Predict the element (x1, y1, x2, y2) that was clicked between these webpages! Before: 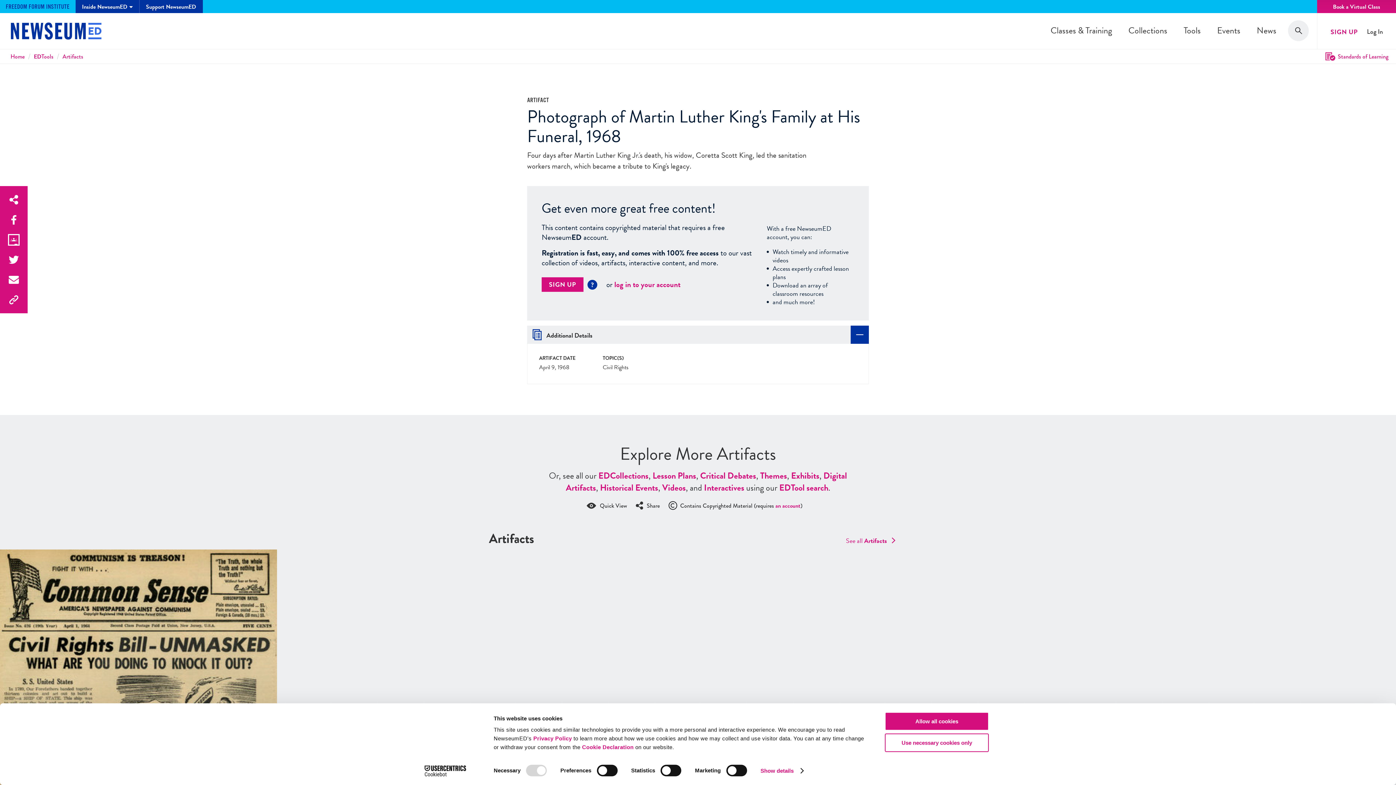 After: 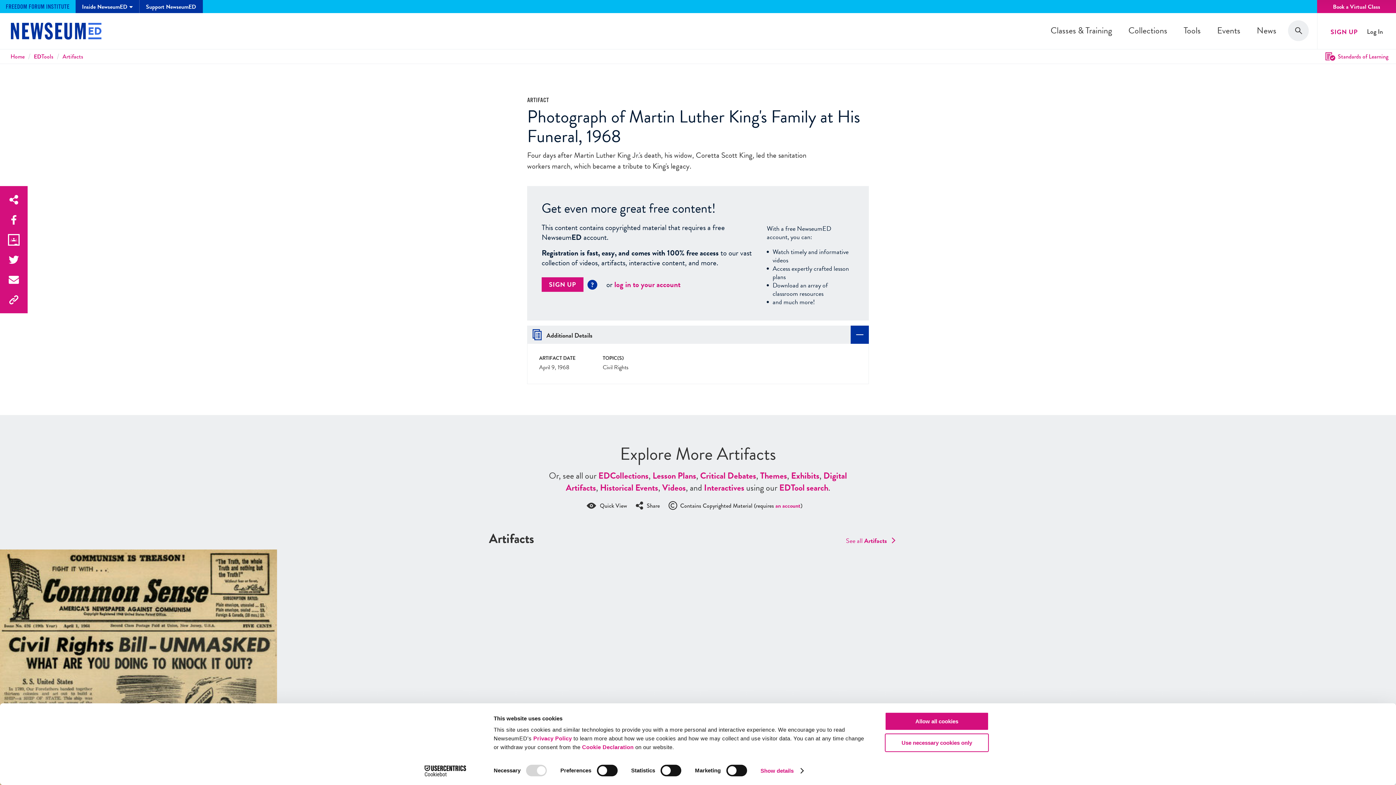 Action: label: Cookiebot - opens in a new window bbox: (413, 765, 477, 776)